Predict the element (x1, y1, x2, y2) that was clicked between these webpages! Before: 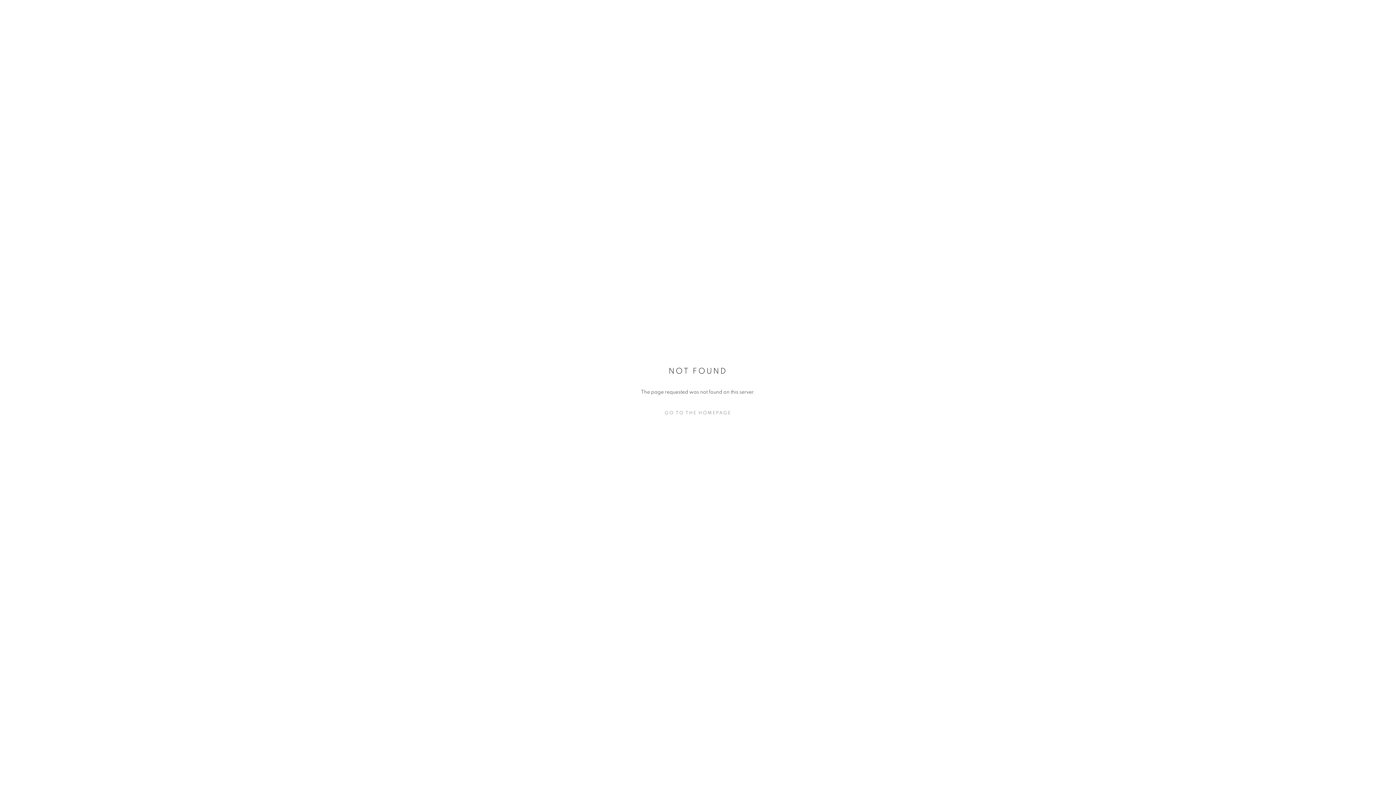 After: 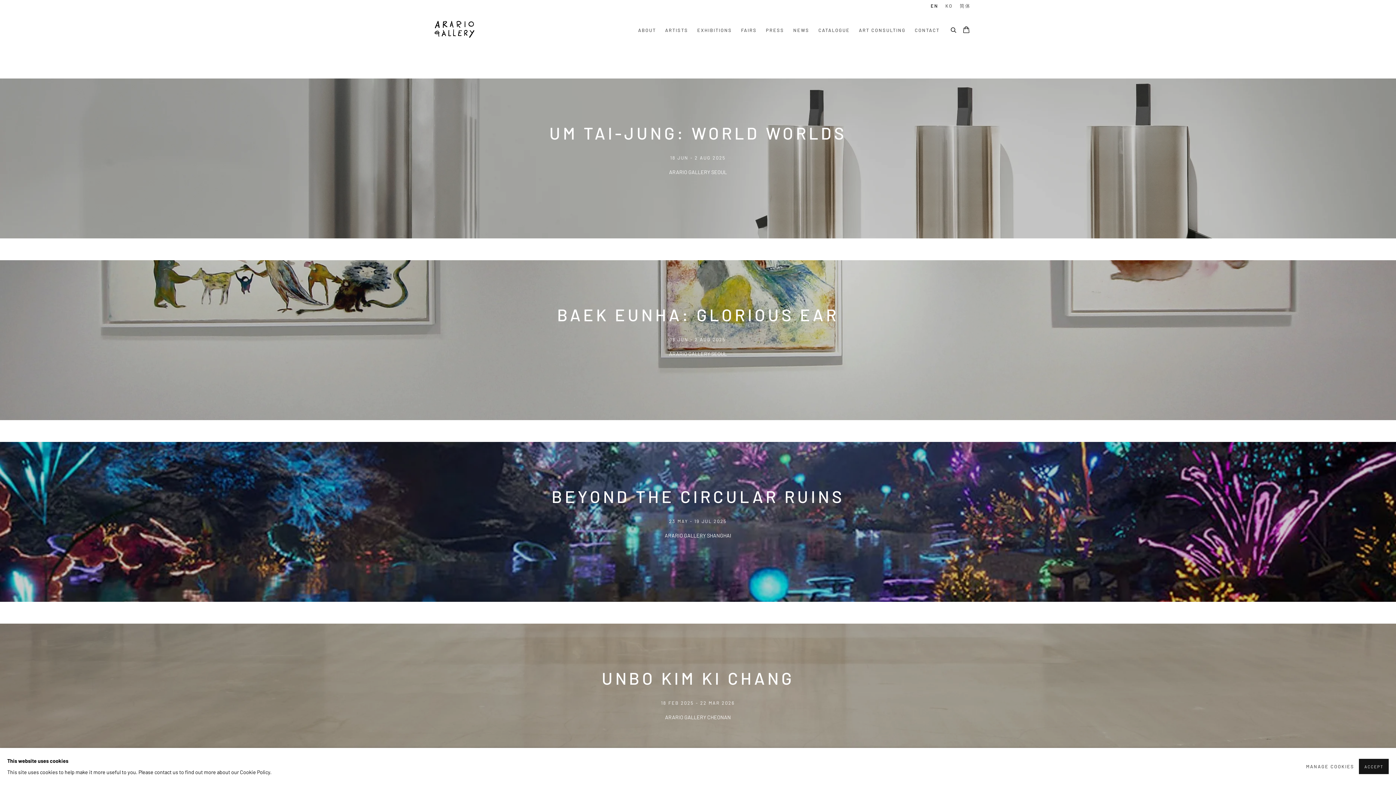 Action: bbox: (632, 407, 763, 418) label: GO TO THE HOMEPAGE